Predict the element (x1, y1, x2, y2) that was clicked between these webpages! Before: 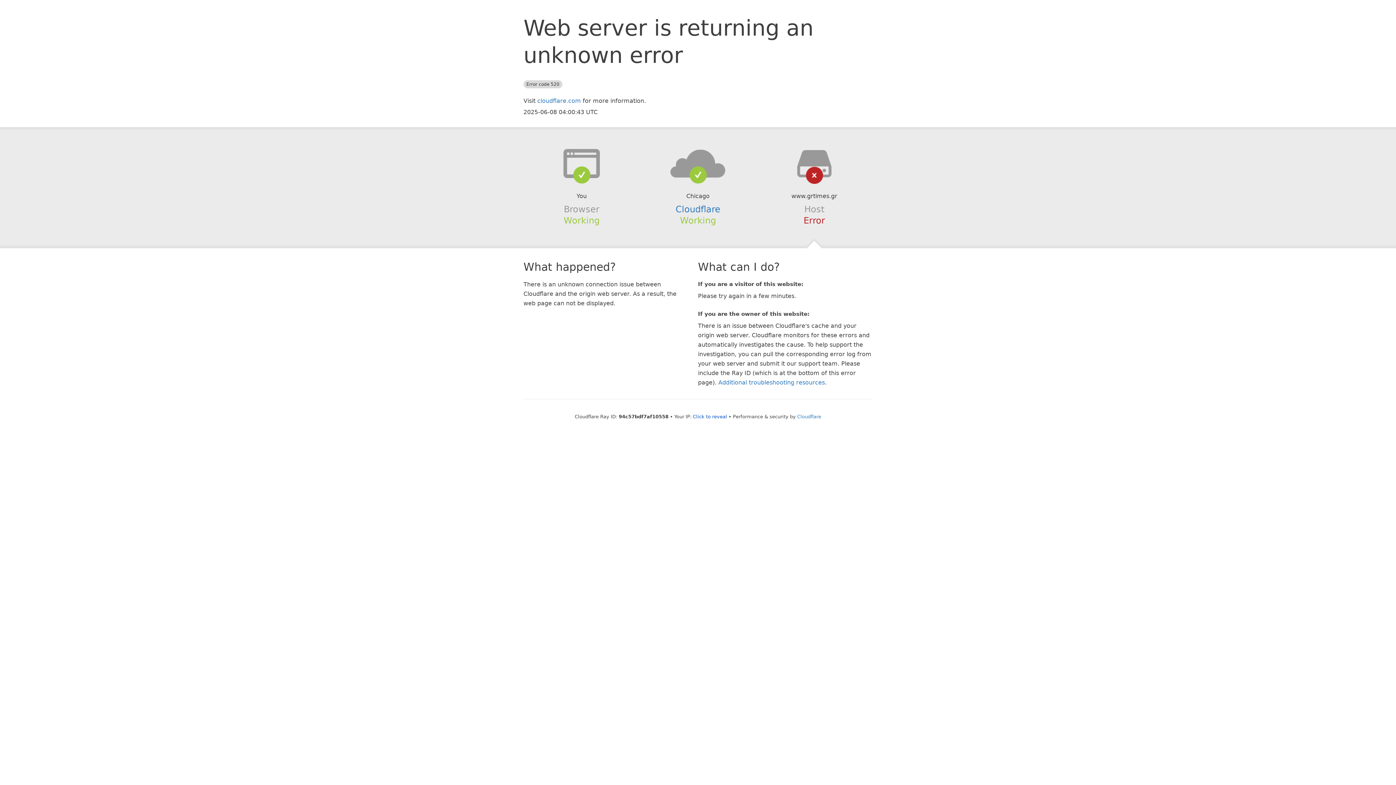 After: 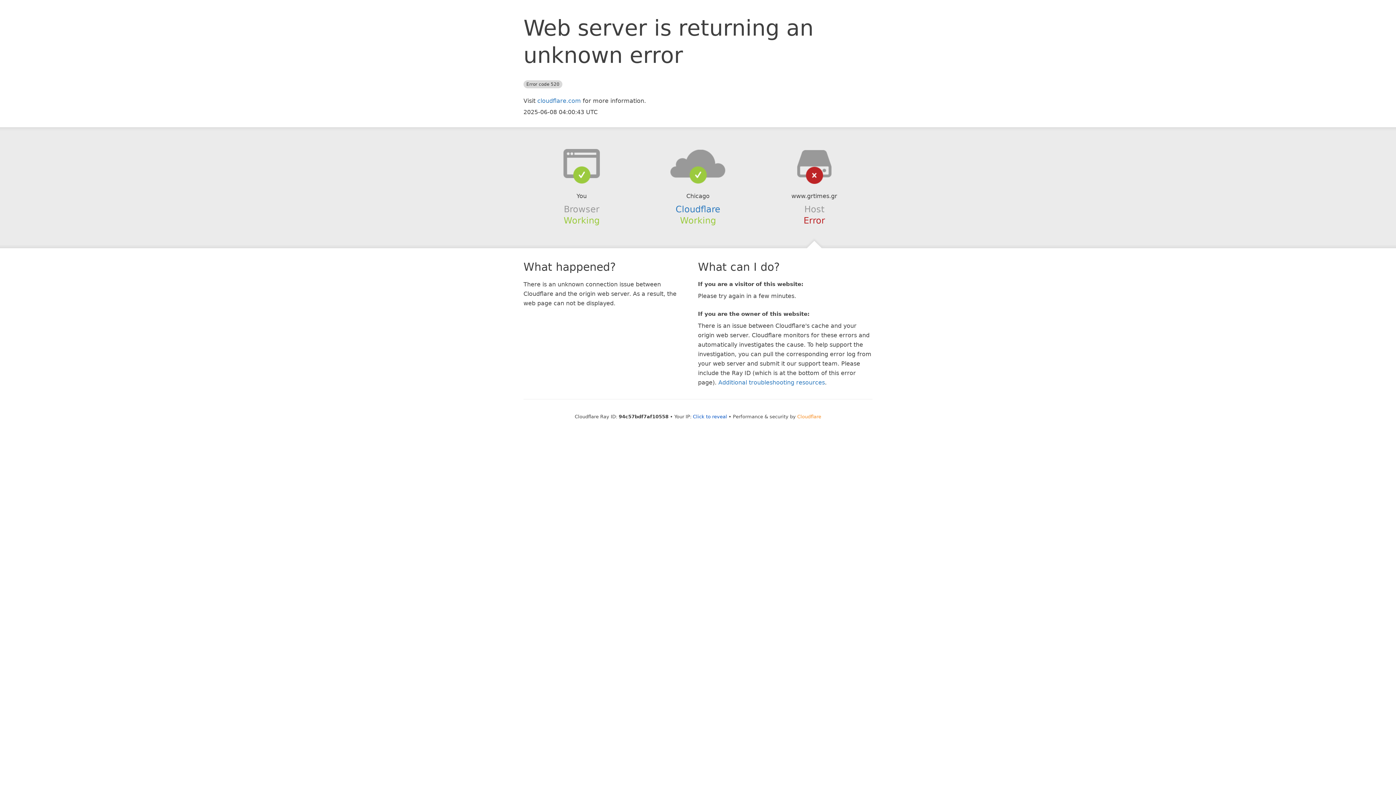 Action: bbox: (797, 414, 821, 419) label: Cloudflare